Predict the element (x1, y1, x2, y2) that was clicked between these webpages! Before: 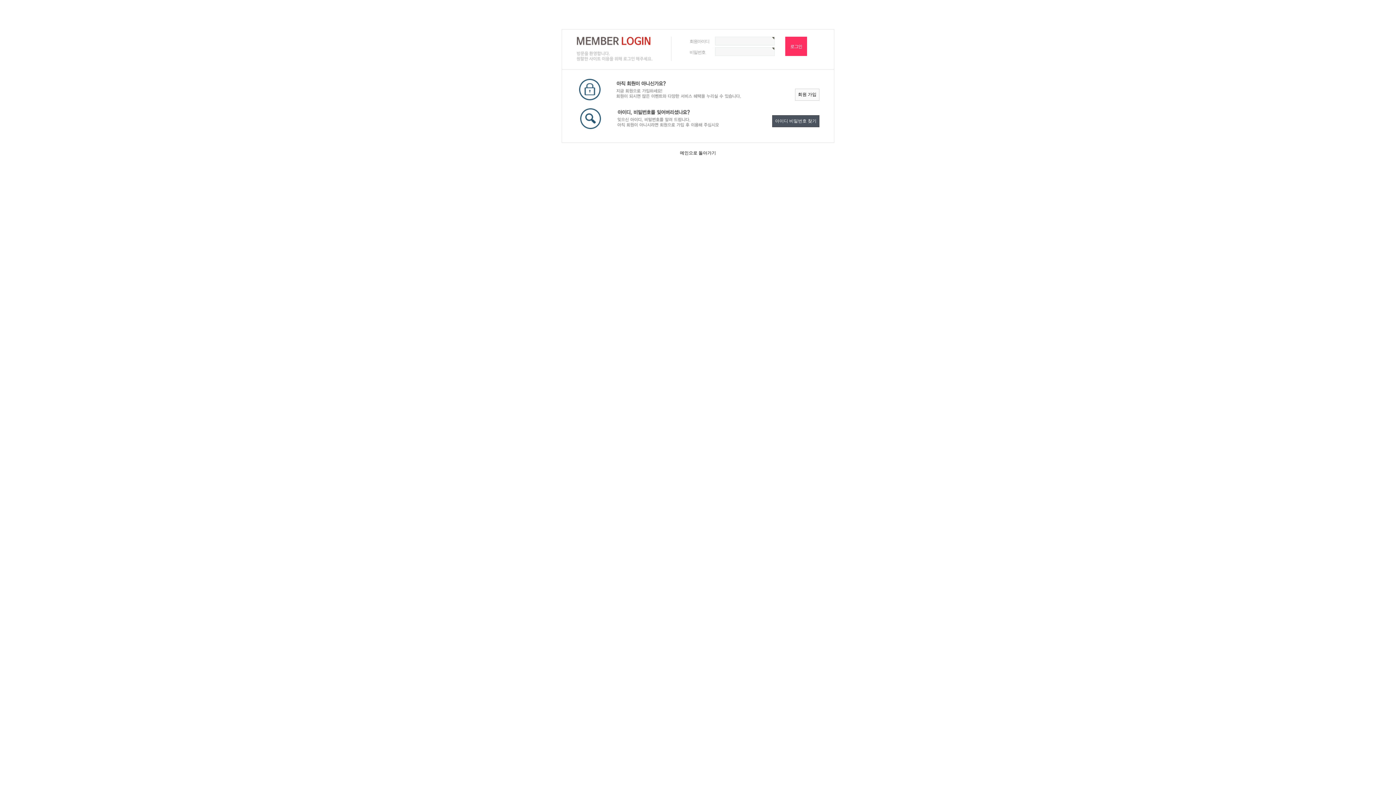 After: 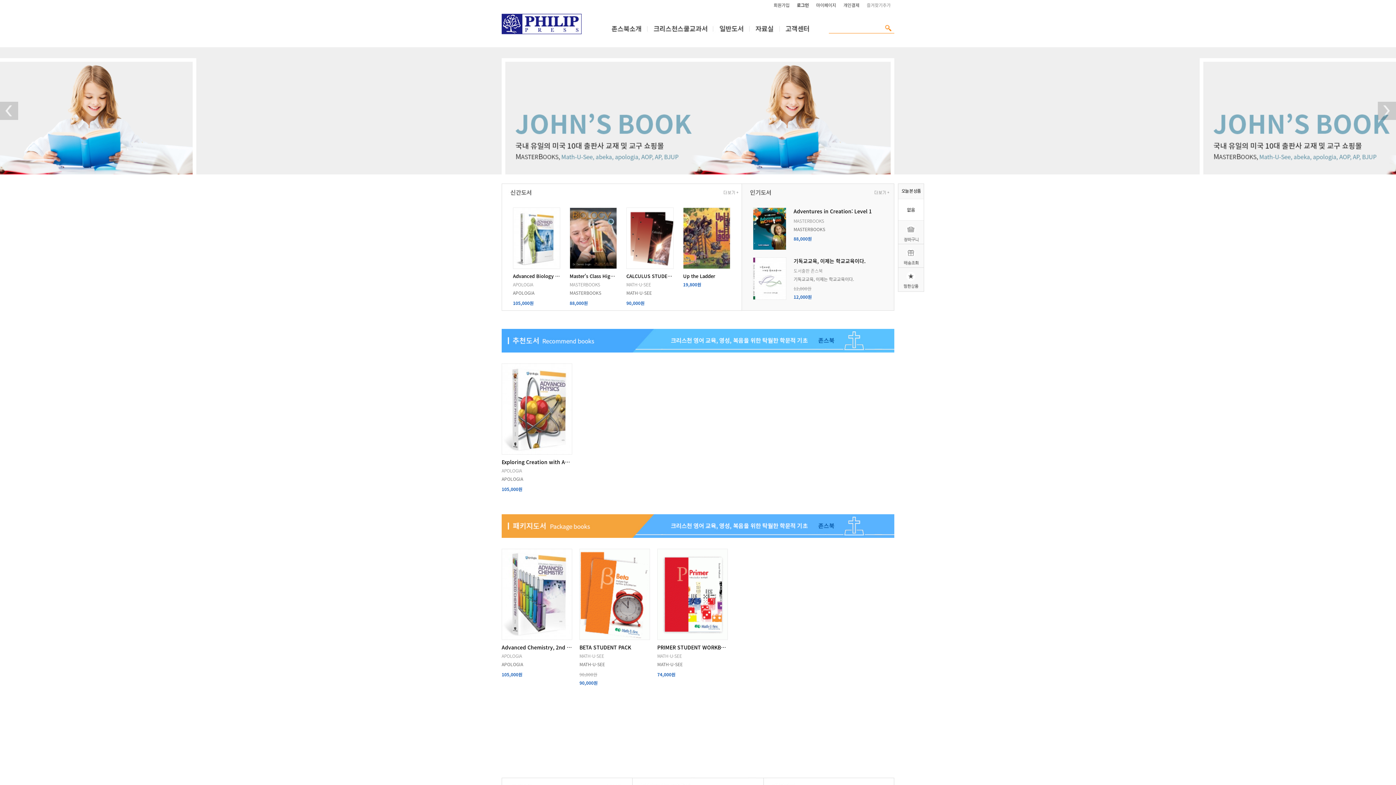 Action: label: 메인으로 돌아가기 bbox: (680, 150, 716, 155)